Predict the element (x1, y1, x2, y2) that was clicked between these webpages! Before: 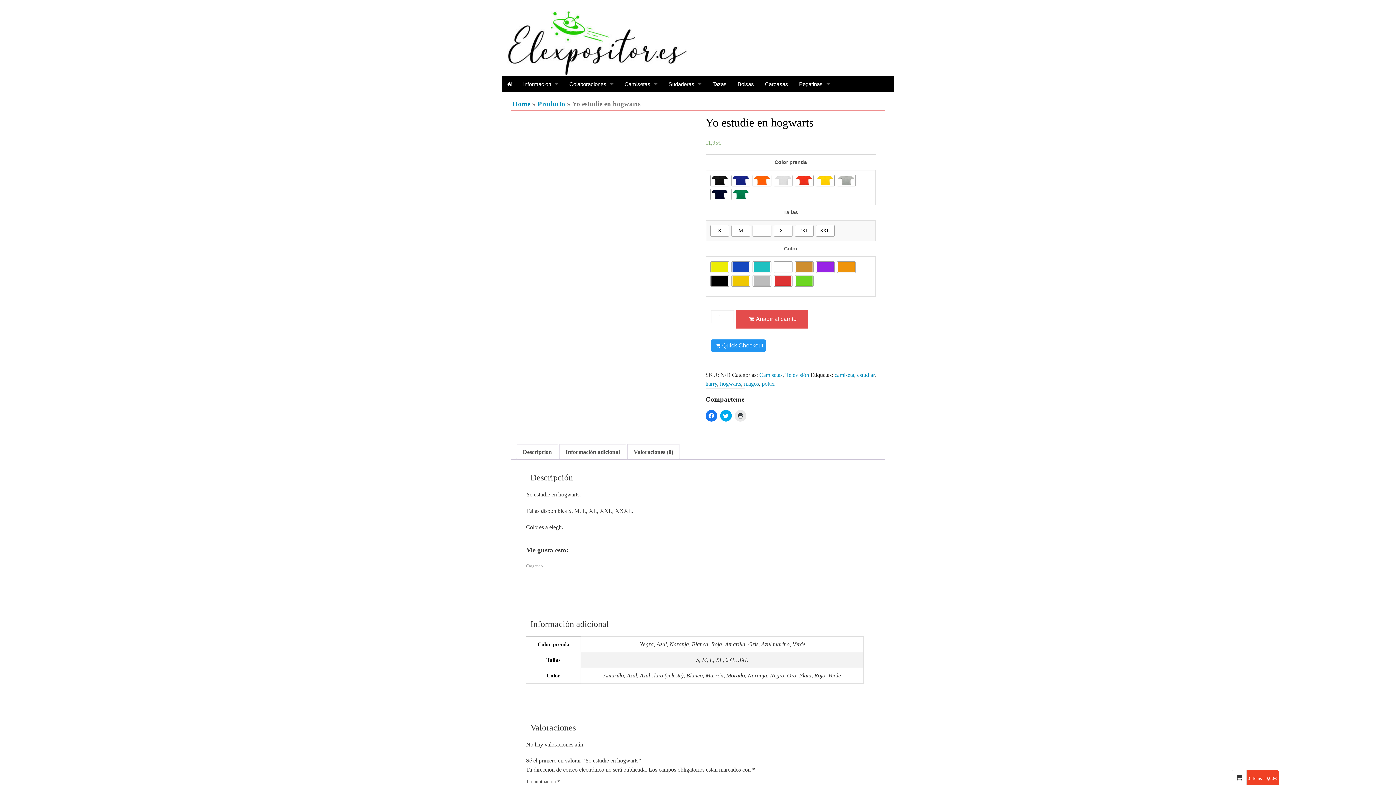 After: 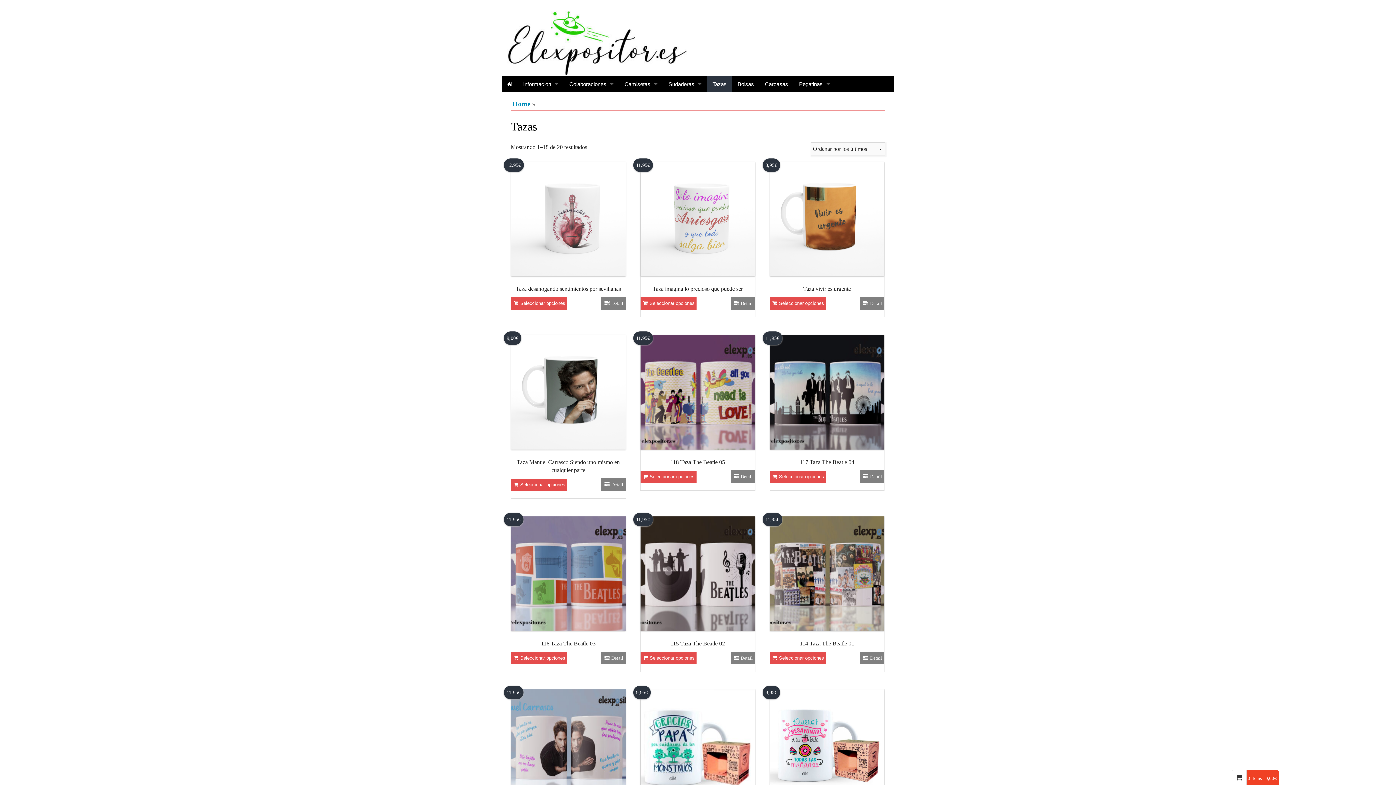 Action: bbox: (707, 75, 732, 92) label: Tazas